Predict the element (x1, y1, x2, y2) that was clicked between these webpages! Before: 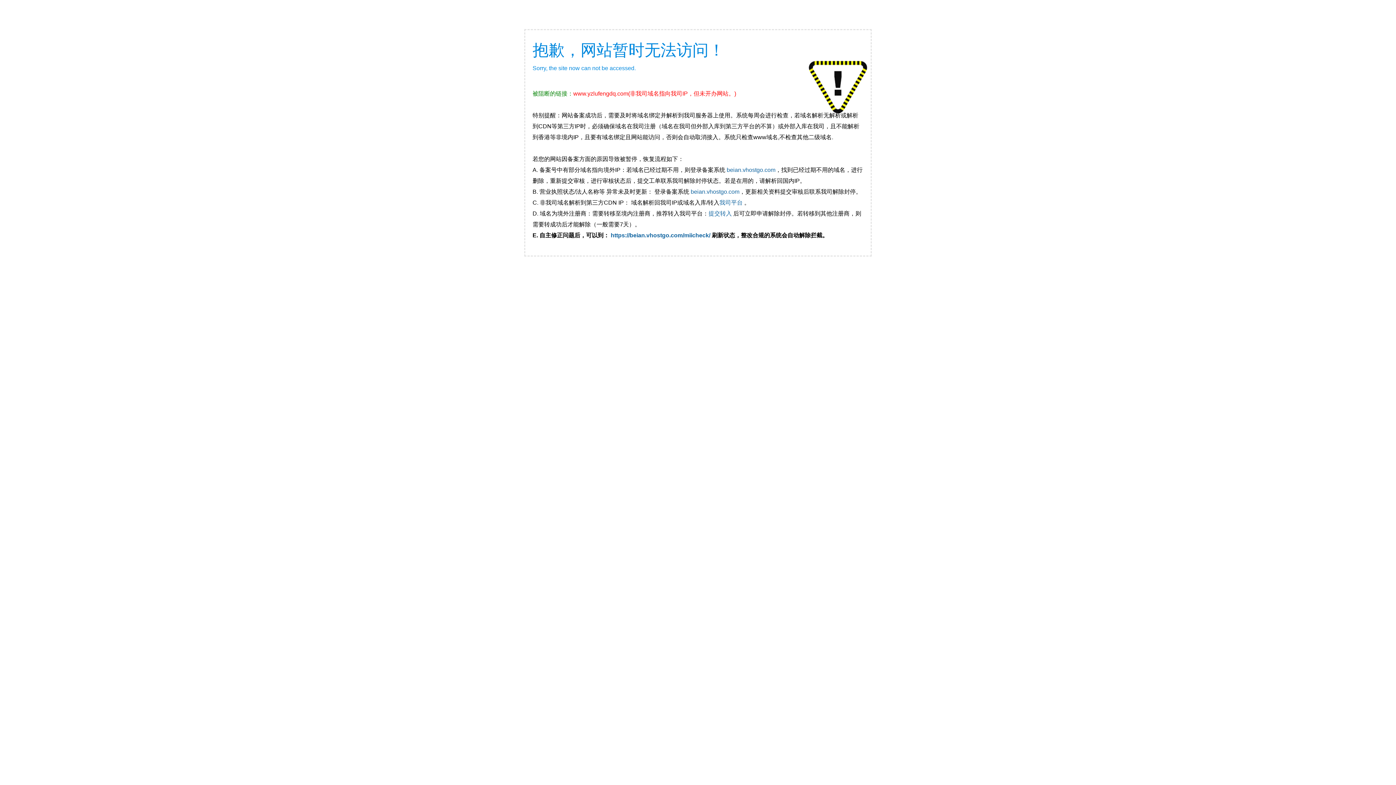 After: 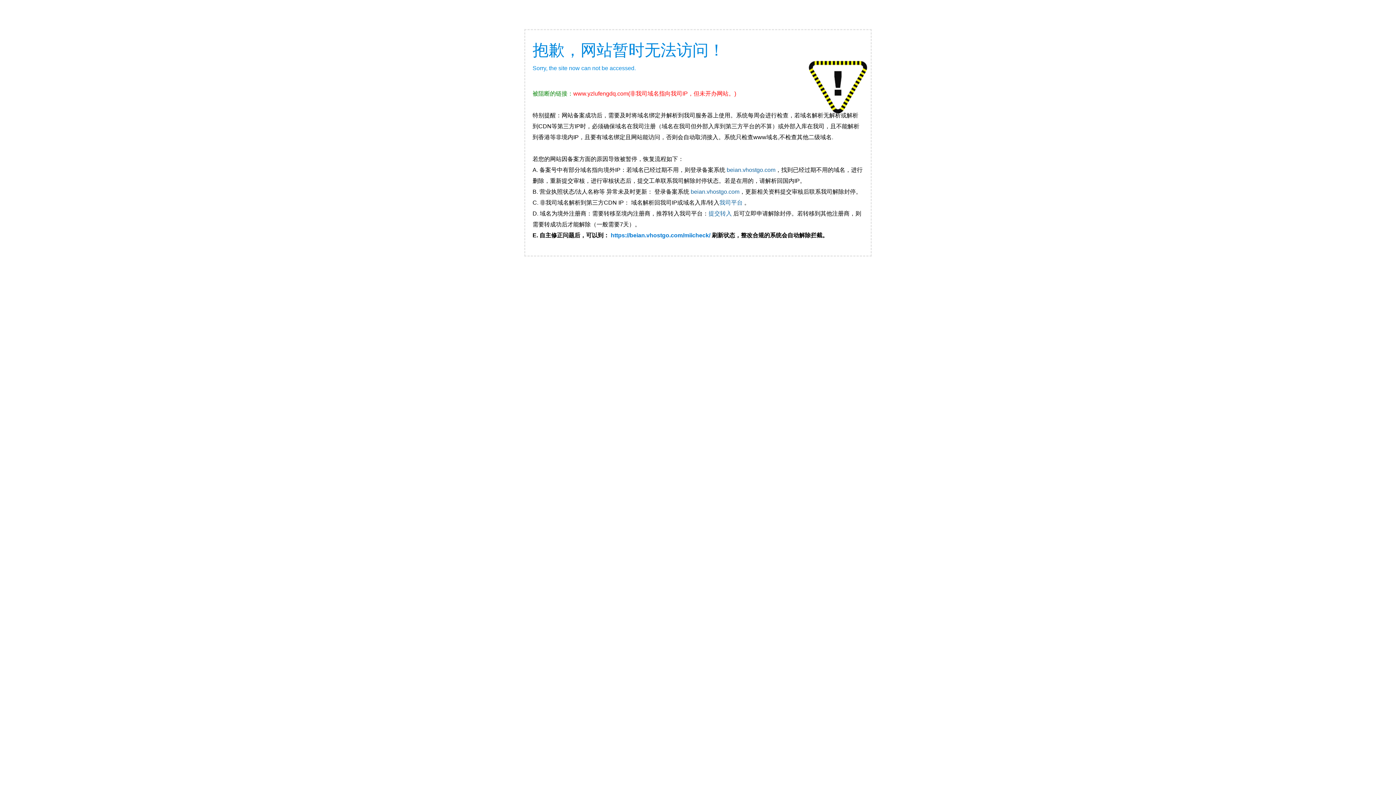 Action: label: https://beian.vhostgo.com/miicheck/ bbox: (610, 232, 710, 238)